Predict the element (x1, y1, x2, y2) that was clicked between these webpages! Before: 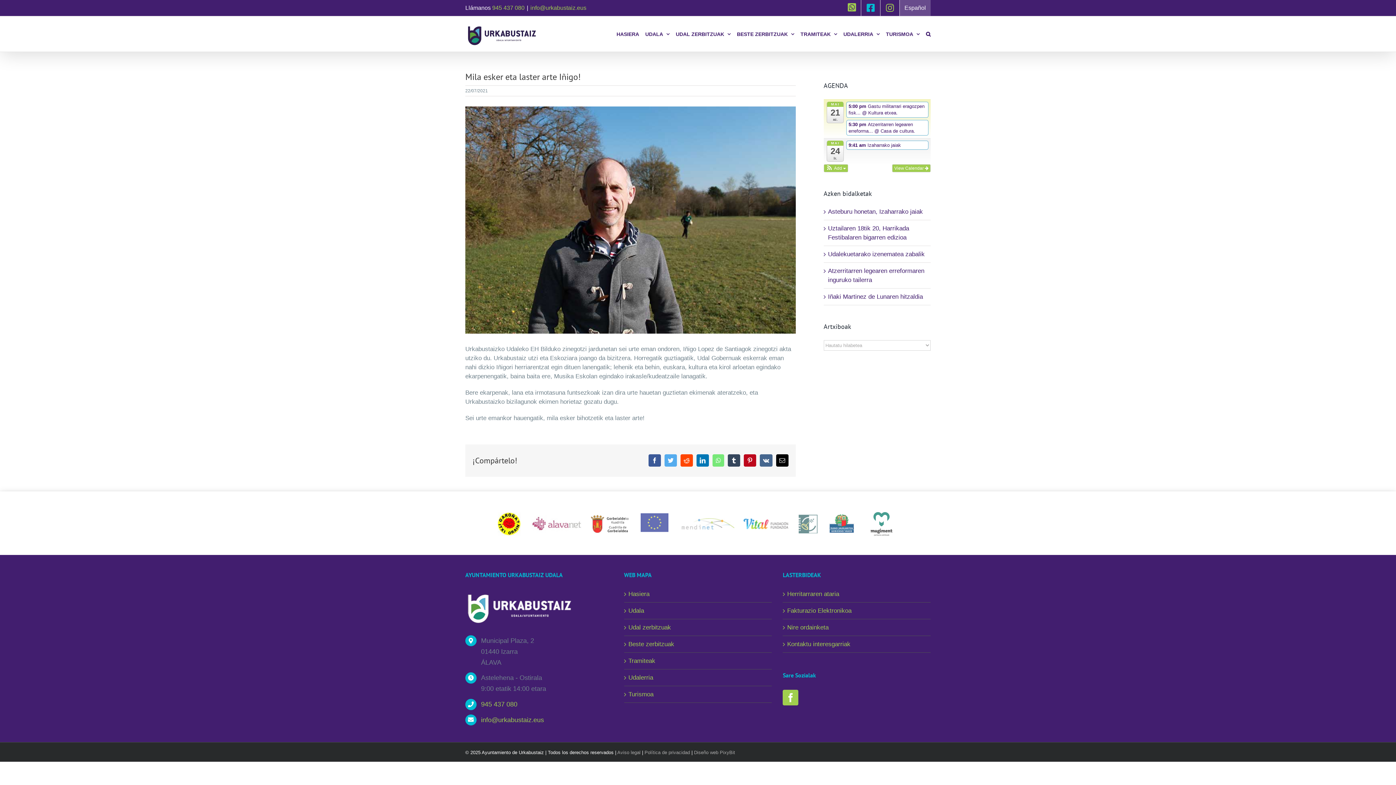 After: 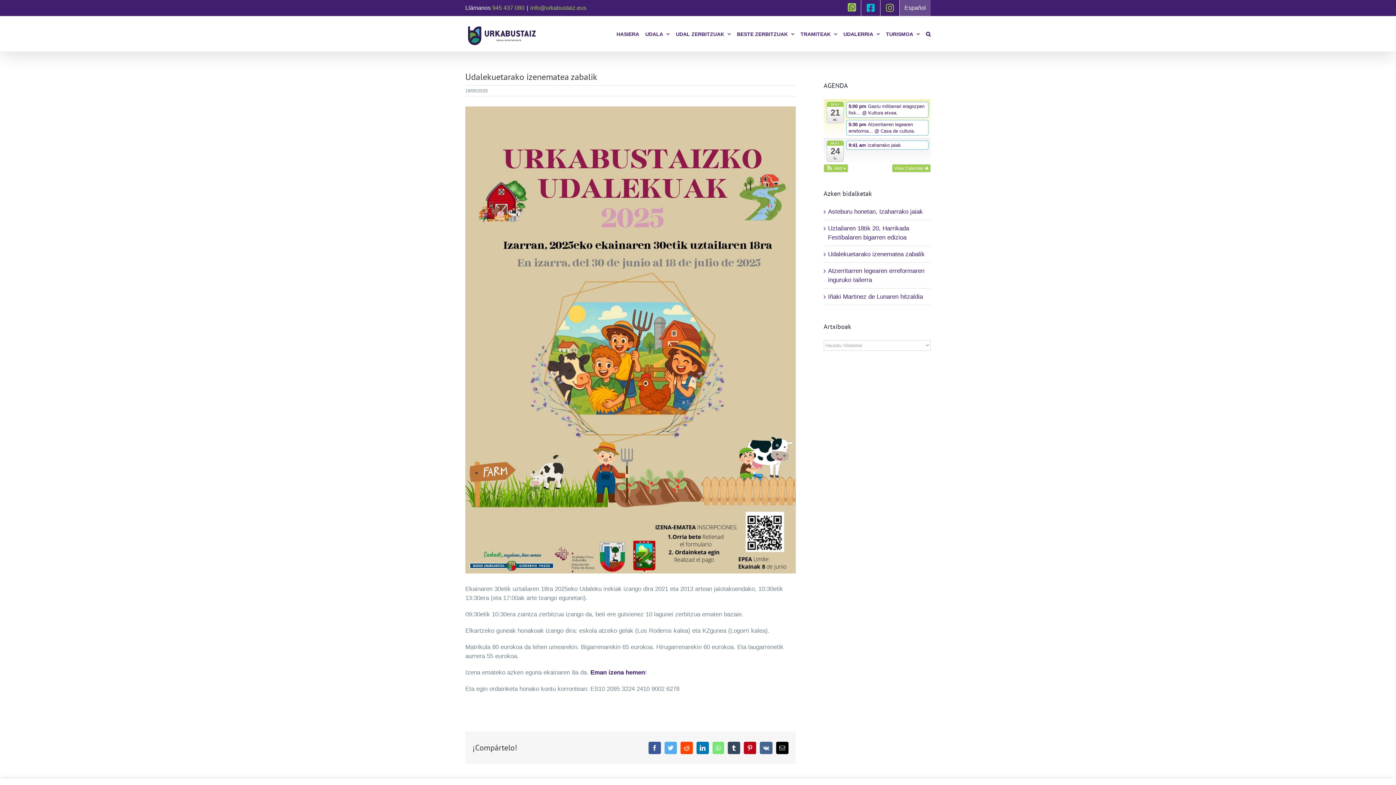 Action: bbox: (828, 250, 924, 257) label: Udalekuetarako izenematea zabalik